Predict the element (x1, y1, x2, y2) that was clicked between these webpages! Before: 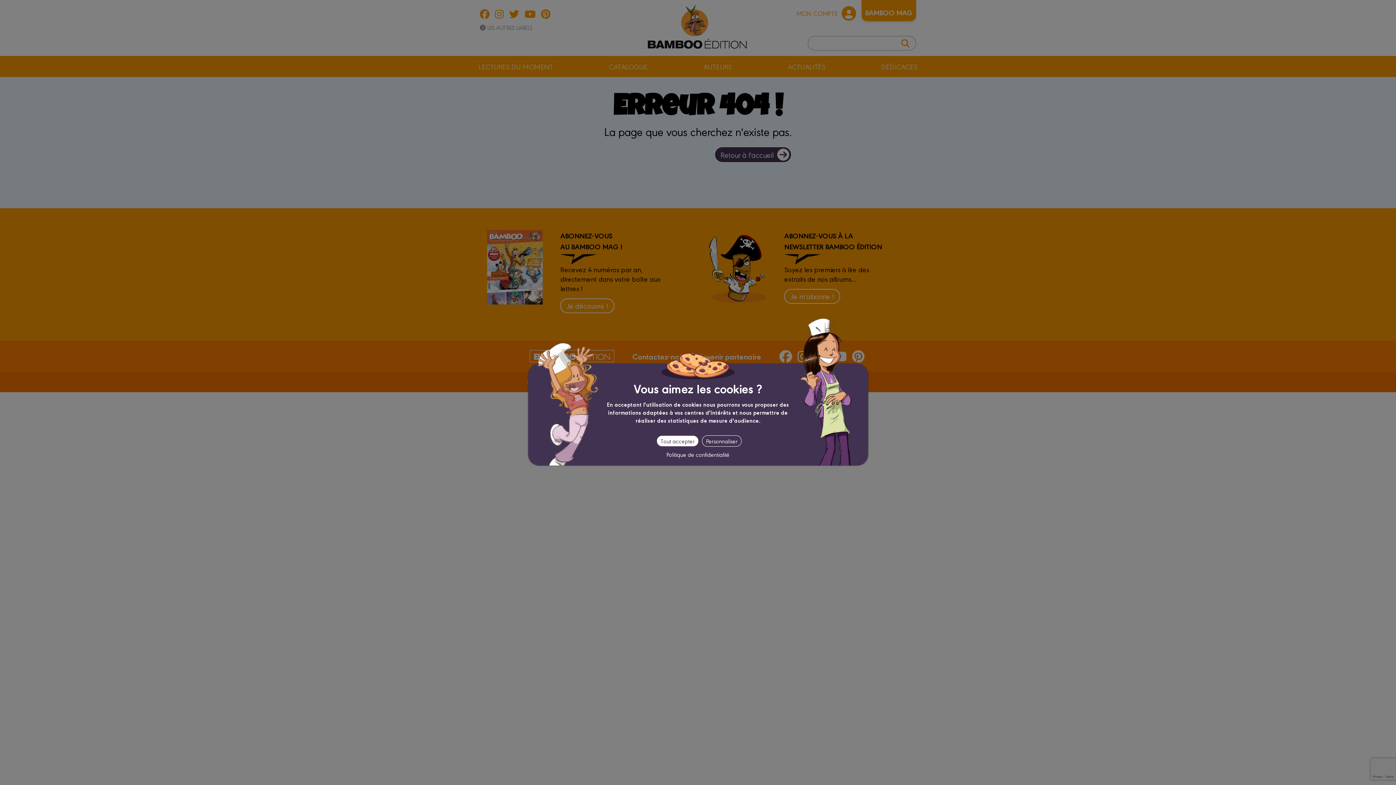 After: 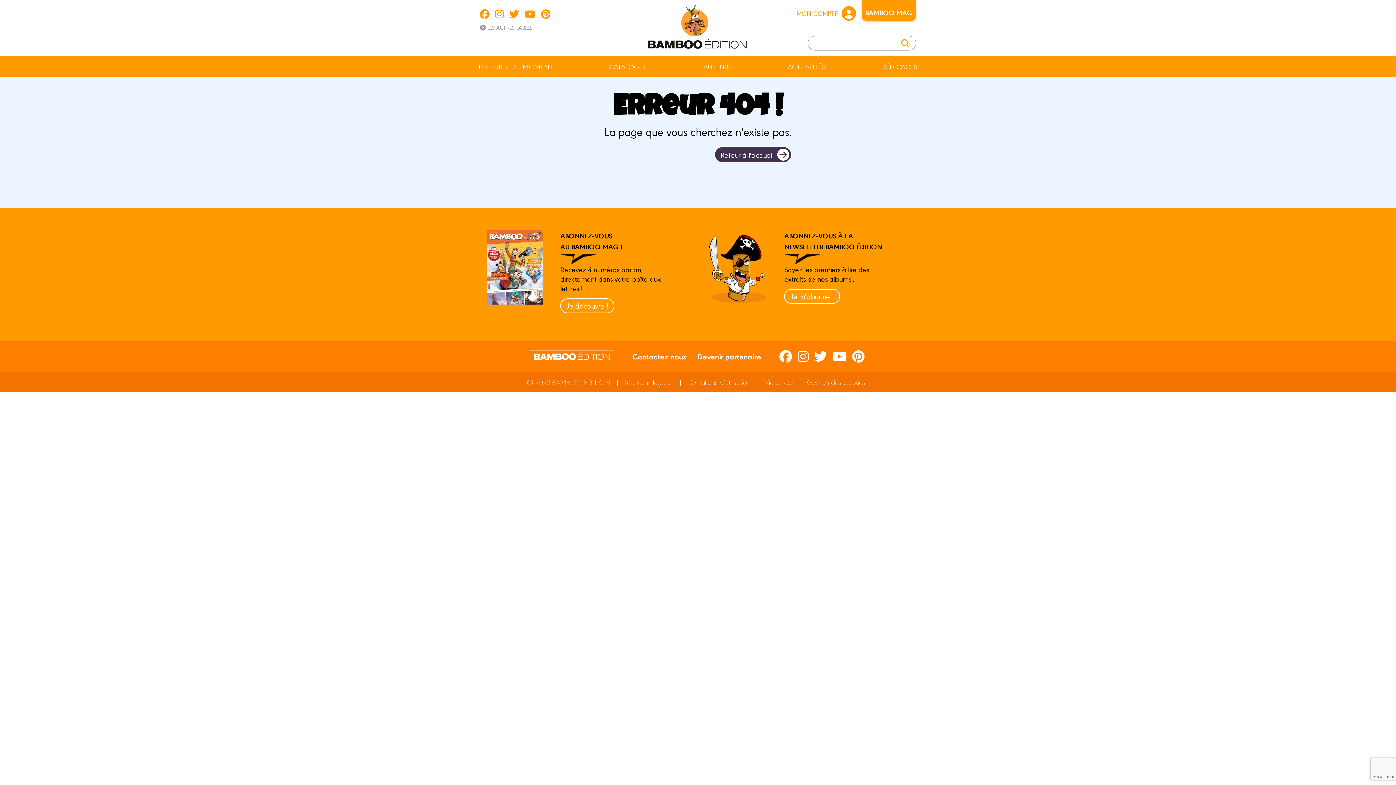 Action: label: Cookies : Tout accepter bbox: (657, 436, 698, 446)